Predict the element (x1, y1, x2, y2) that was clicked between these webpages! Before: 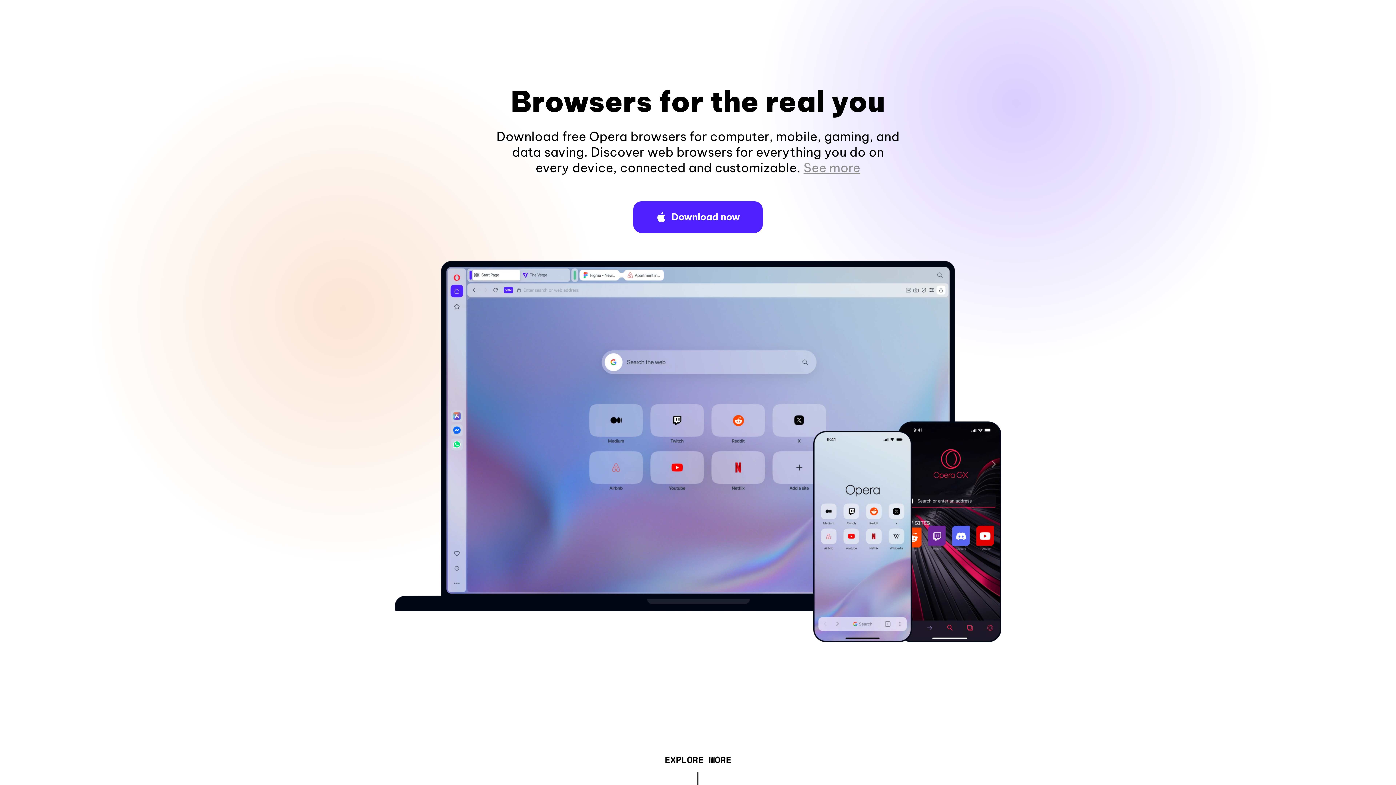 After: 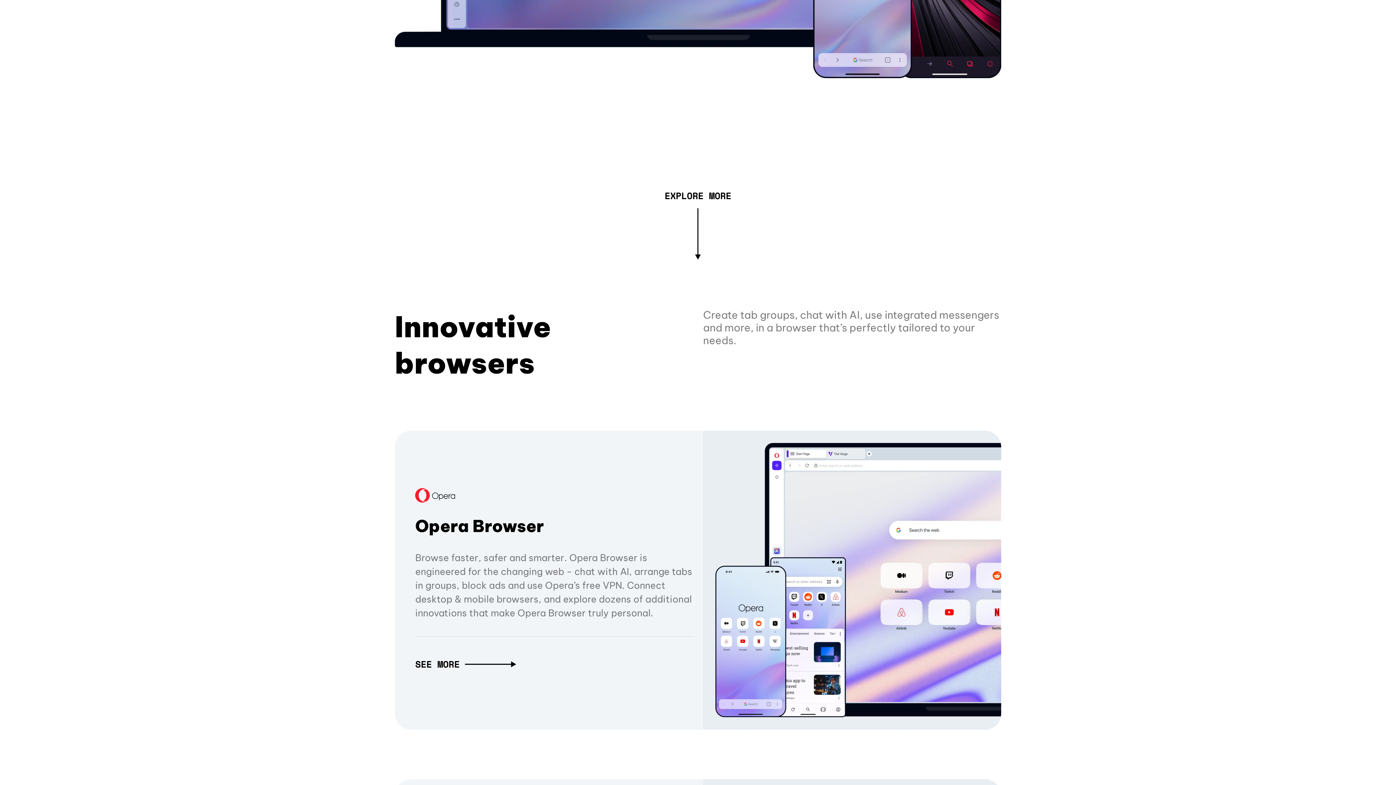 Action: label: See more bbox: (803, 160, 860, 175)